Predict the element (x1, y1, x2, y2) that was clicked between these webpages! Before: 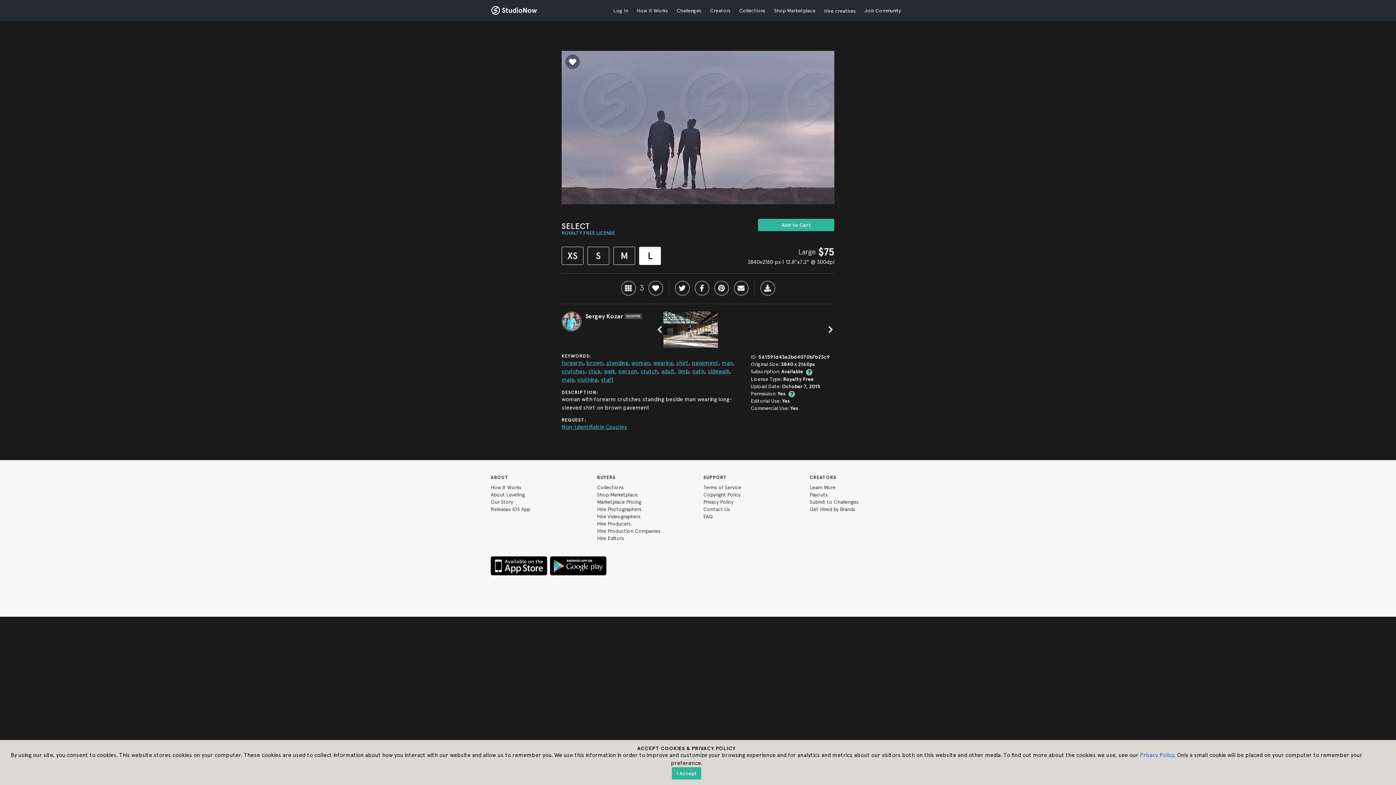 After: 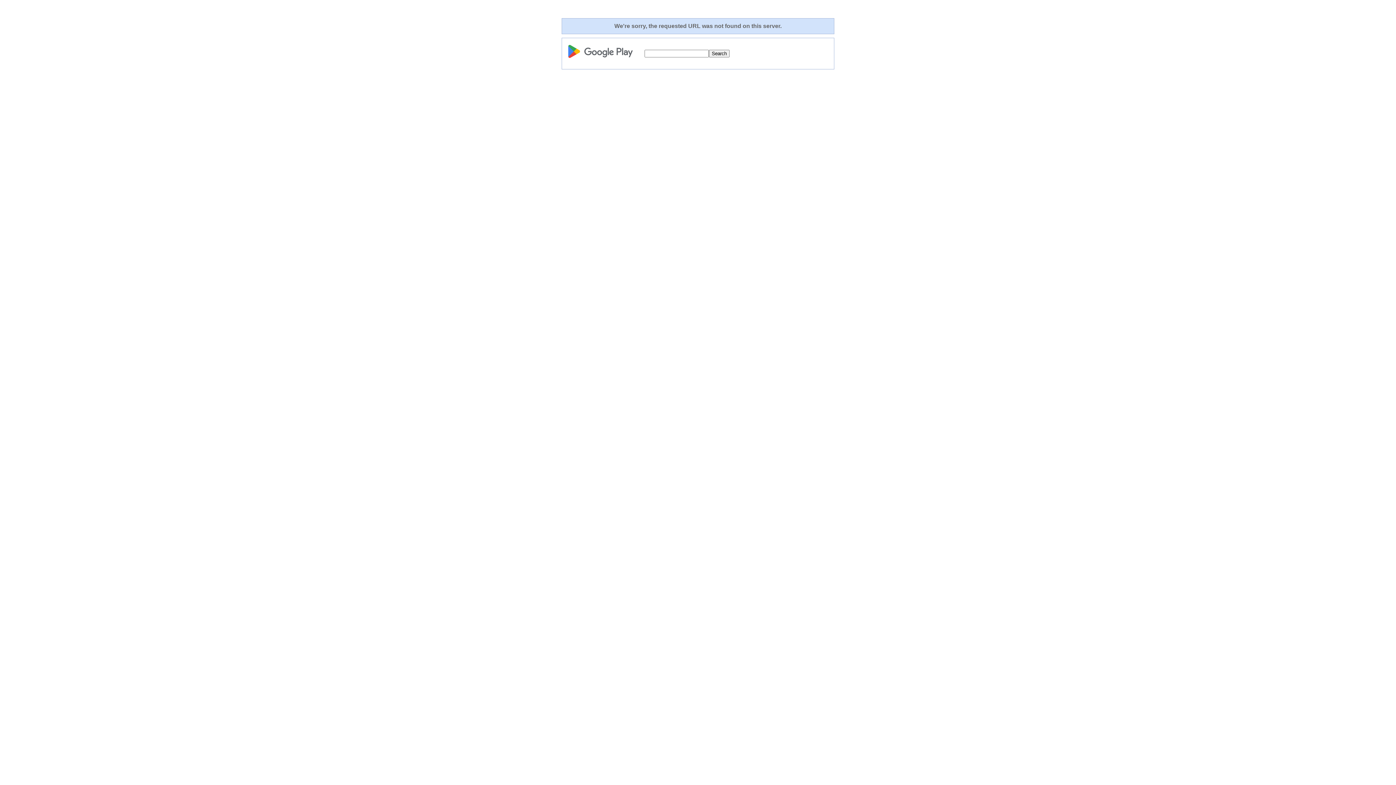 Action: bbox: (550, 556, 606, 575) label: Android app on Google Play